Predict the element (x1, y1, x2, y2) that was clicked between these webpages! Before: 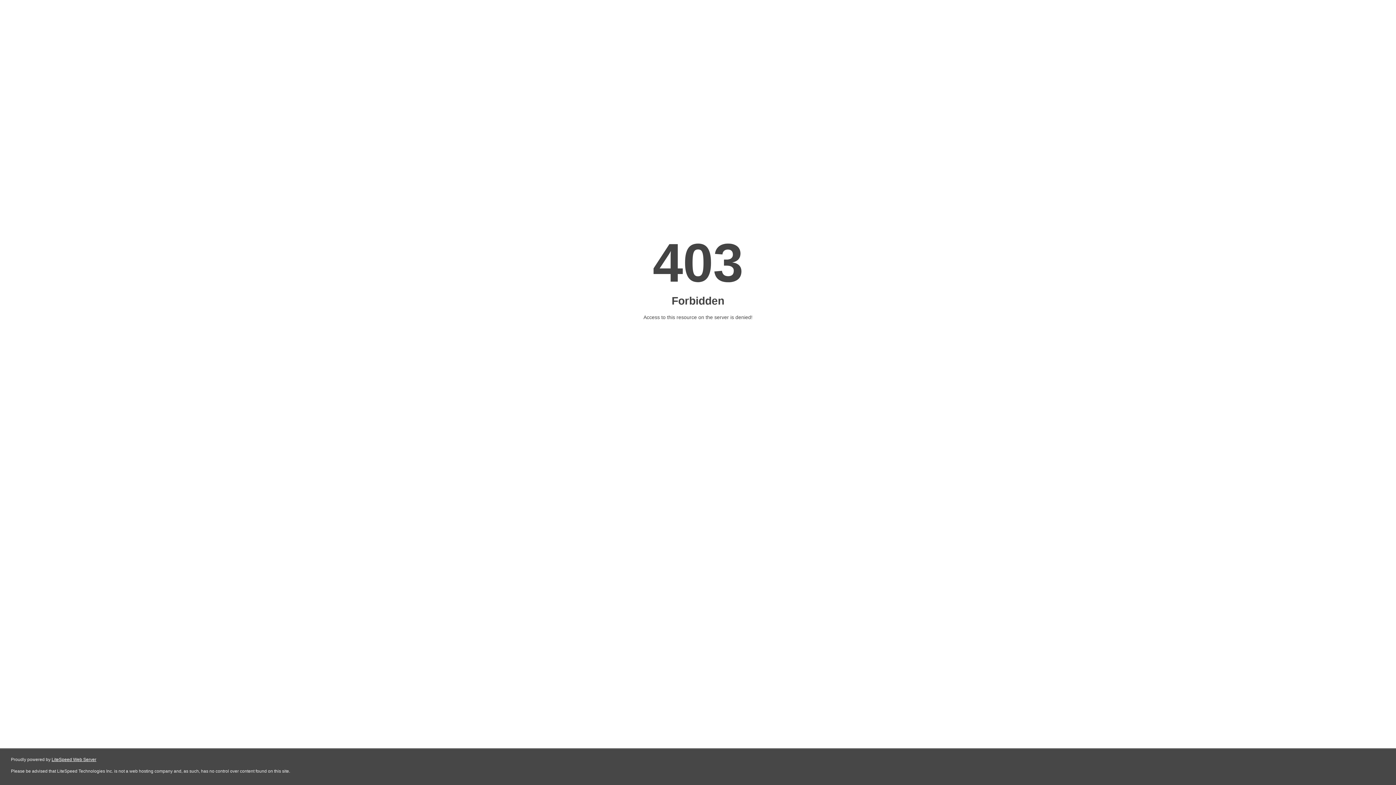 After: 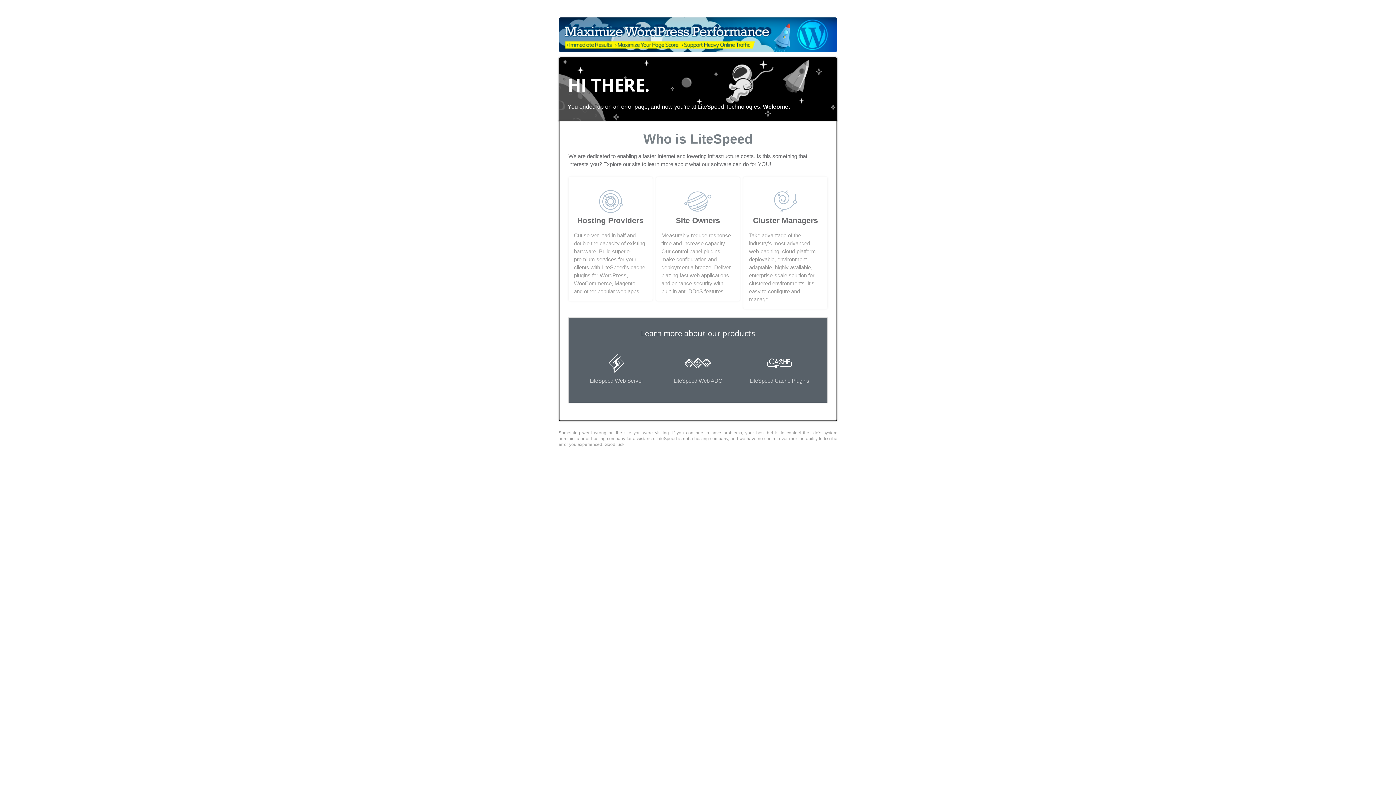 Action: label: LiteSpeed Web Server bbox: (51, 757, 96, 762)